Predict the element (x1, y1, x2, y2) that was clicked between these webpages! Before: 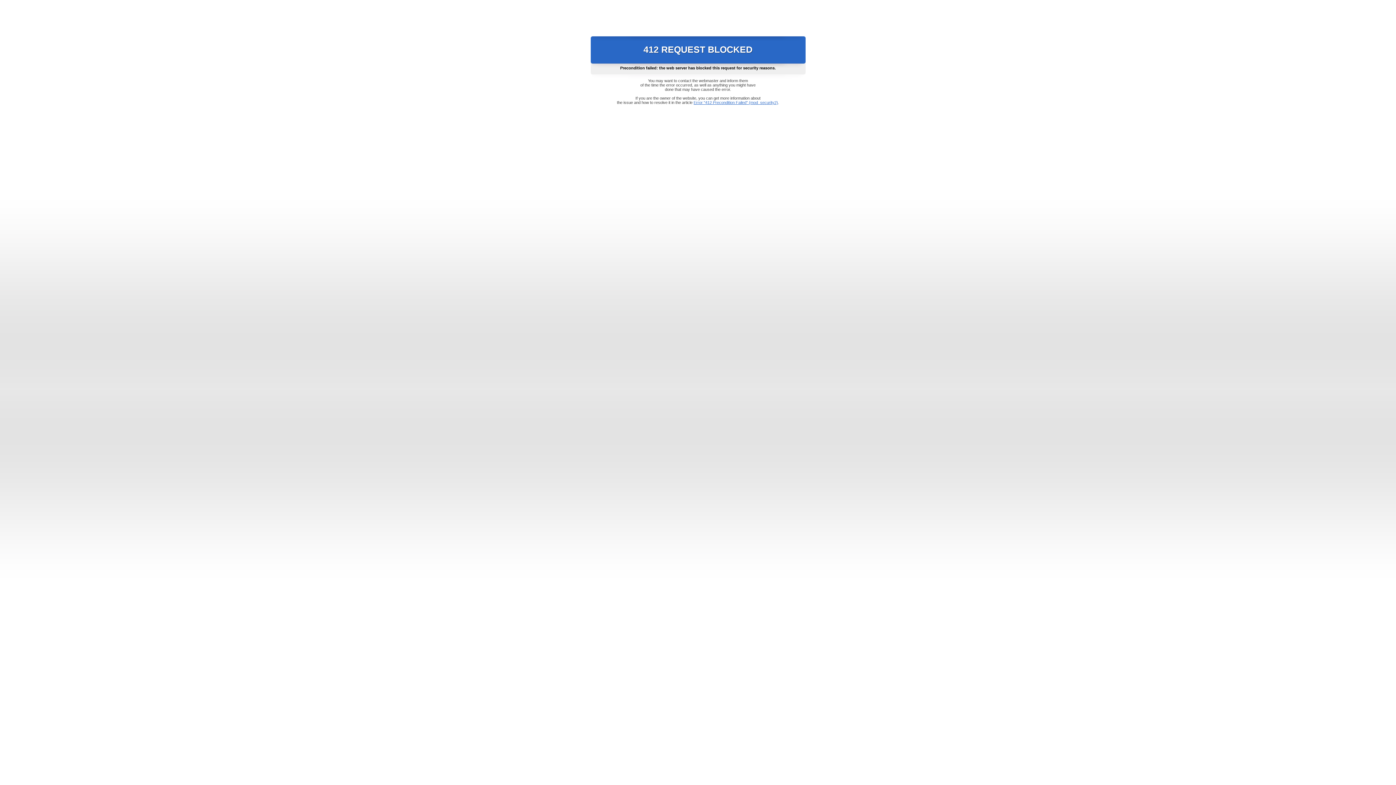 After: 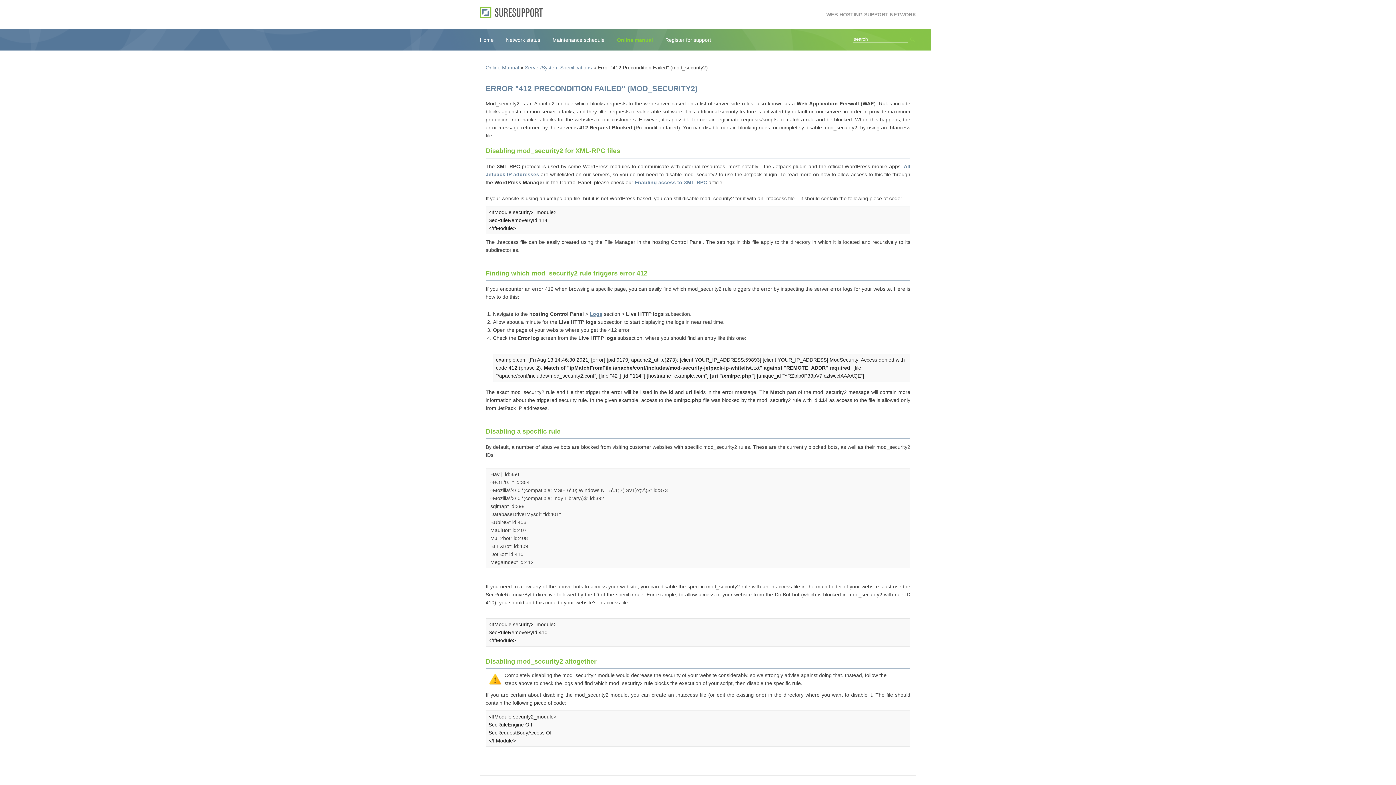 Action: label: Error "412 Precondition Failed" (mod_security2) bbox: (693, 100, 778, 104)